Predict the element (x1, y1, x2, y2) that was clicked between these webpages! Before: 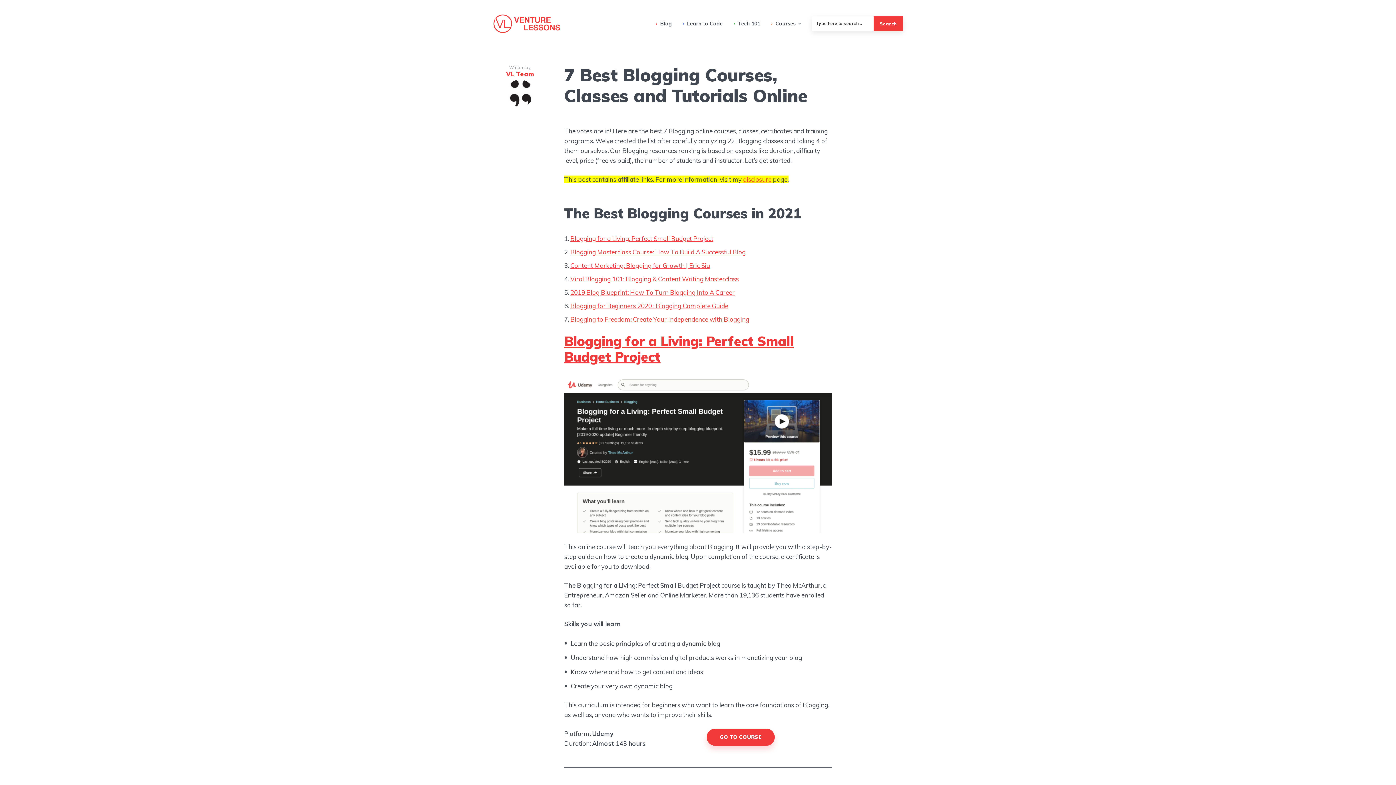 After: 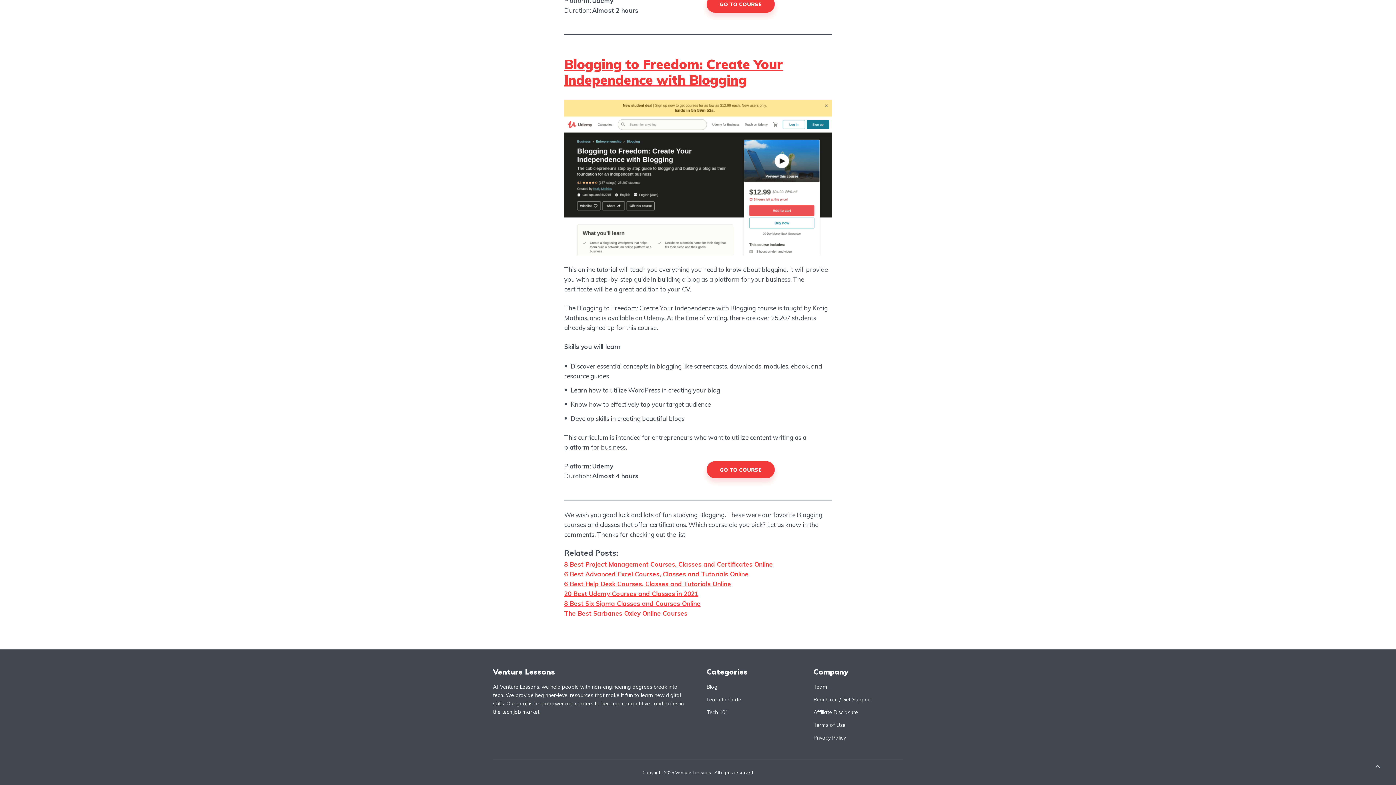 Action: bbox: (570, 315, 749, 323) label: Blogging to Freedom: Create Your Independence with Blogging